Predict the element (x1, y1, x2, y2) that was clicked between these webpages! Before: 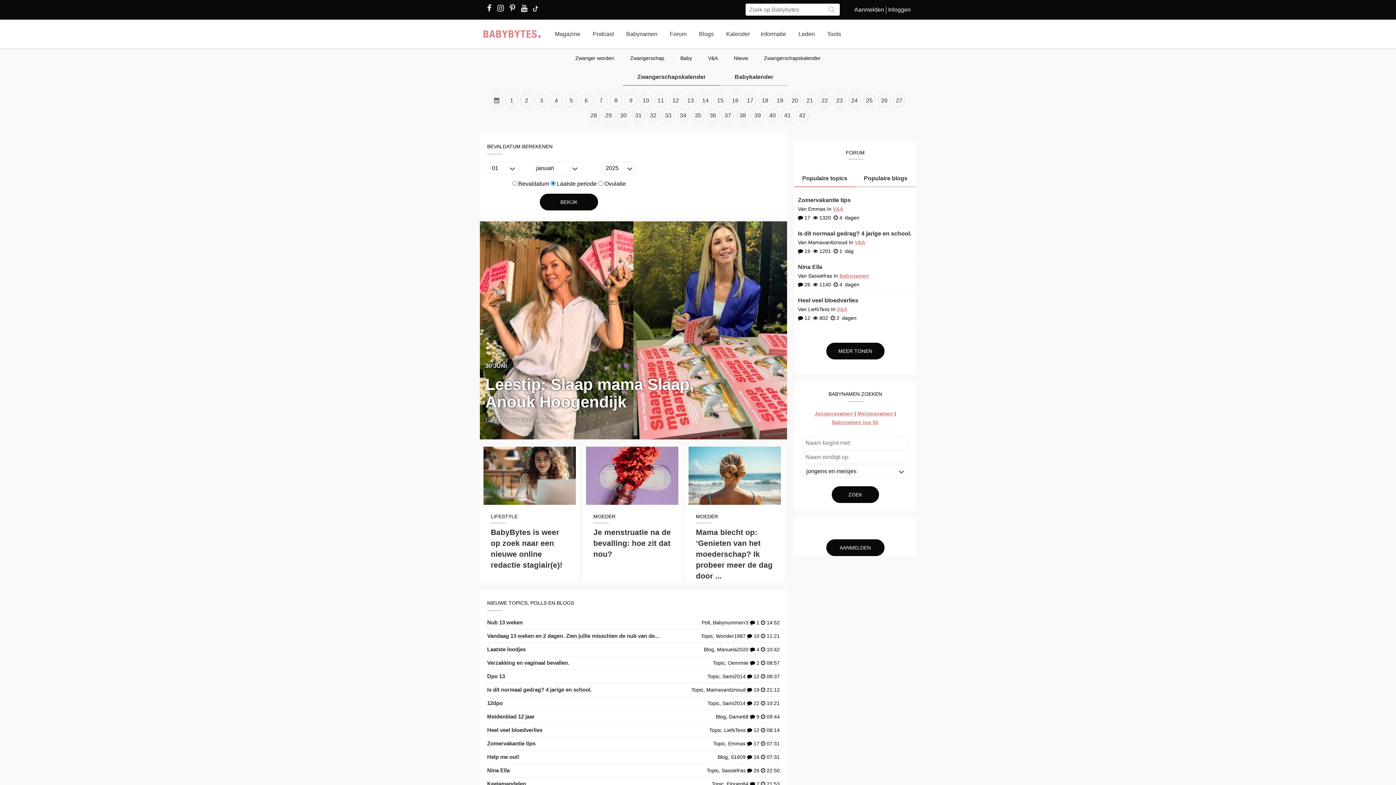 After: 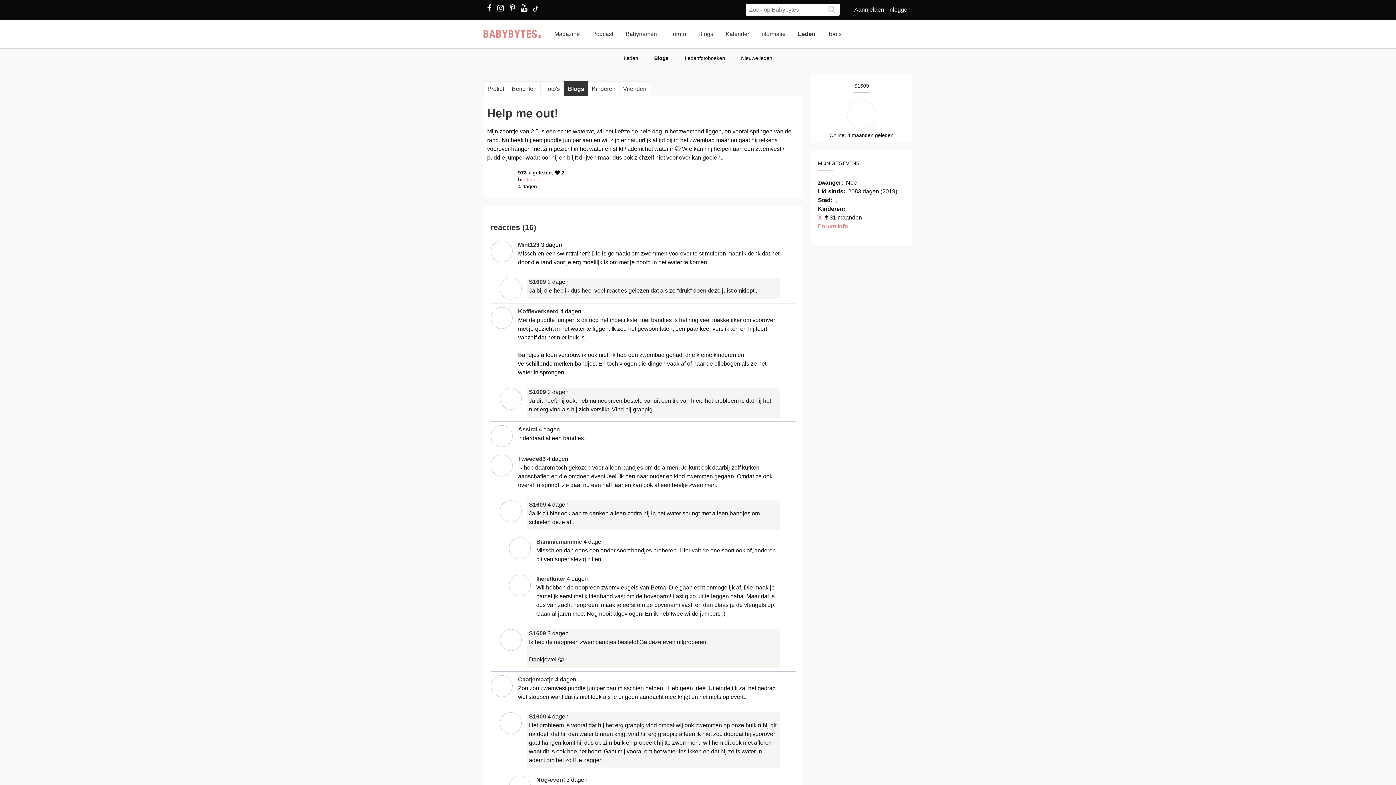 Action: label: Help me out! bbox: (487, 753, 519, 761)